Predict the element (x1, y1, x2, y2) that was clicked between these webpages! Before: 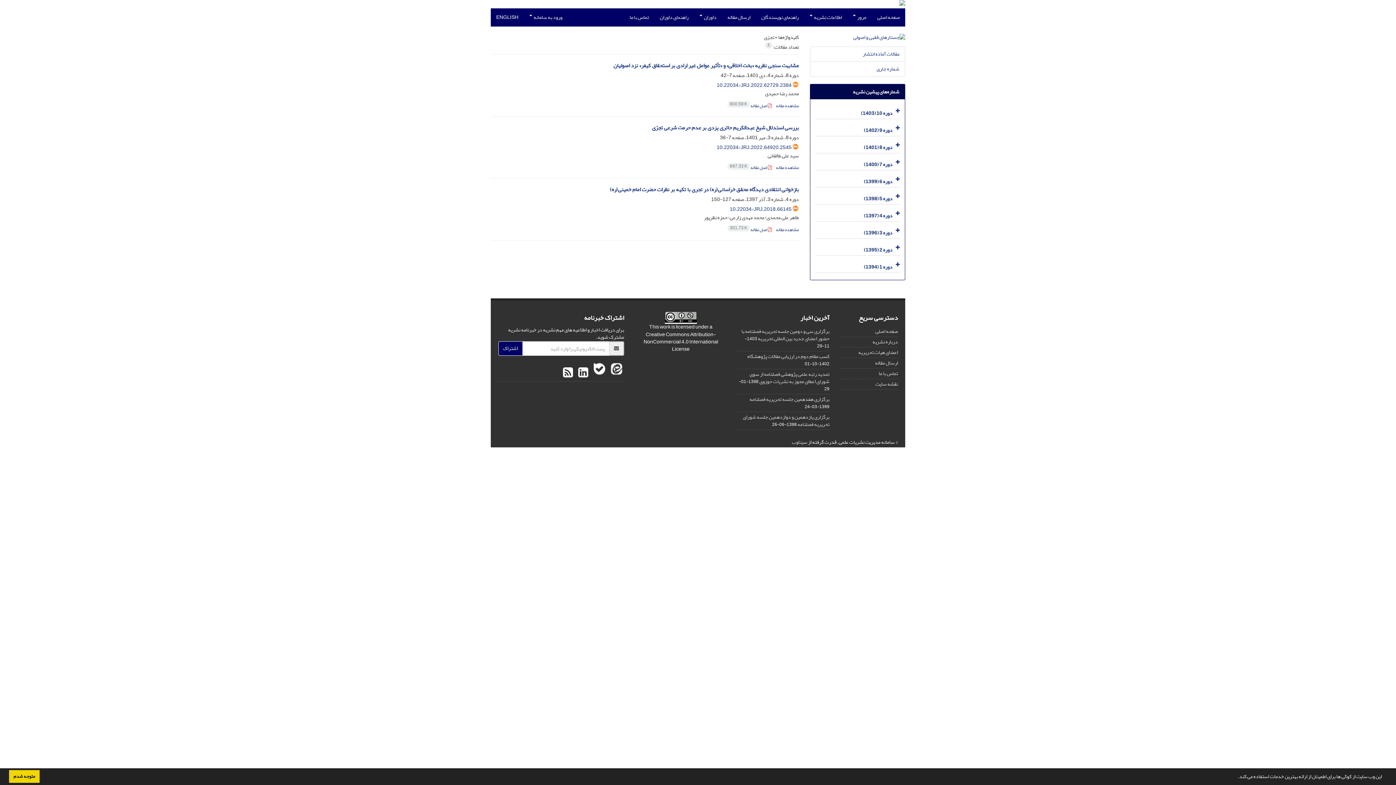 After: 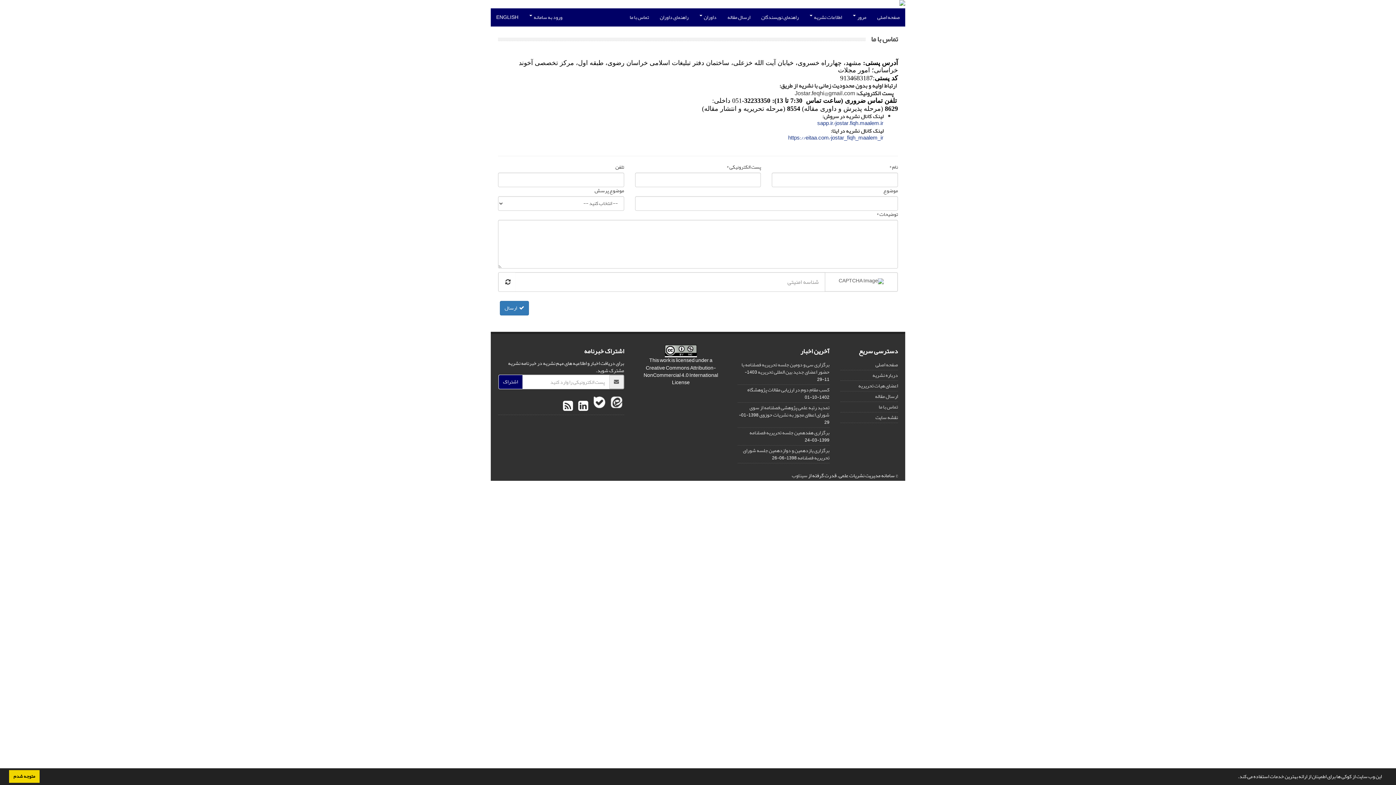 Action: bbox: (624, 8, 654, 26) label: تماس با ما